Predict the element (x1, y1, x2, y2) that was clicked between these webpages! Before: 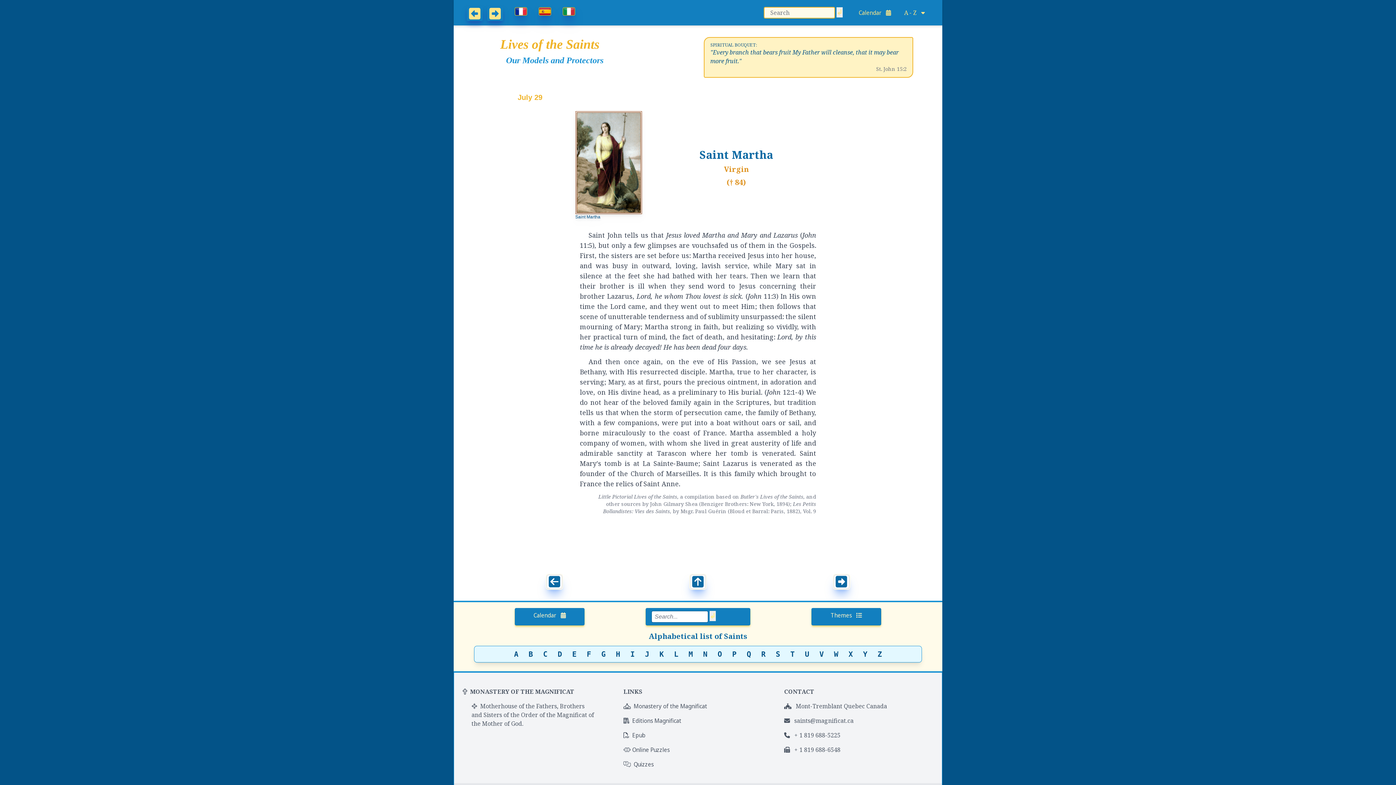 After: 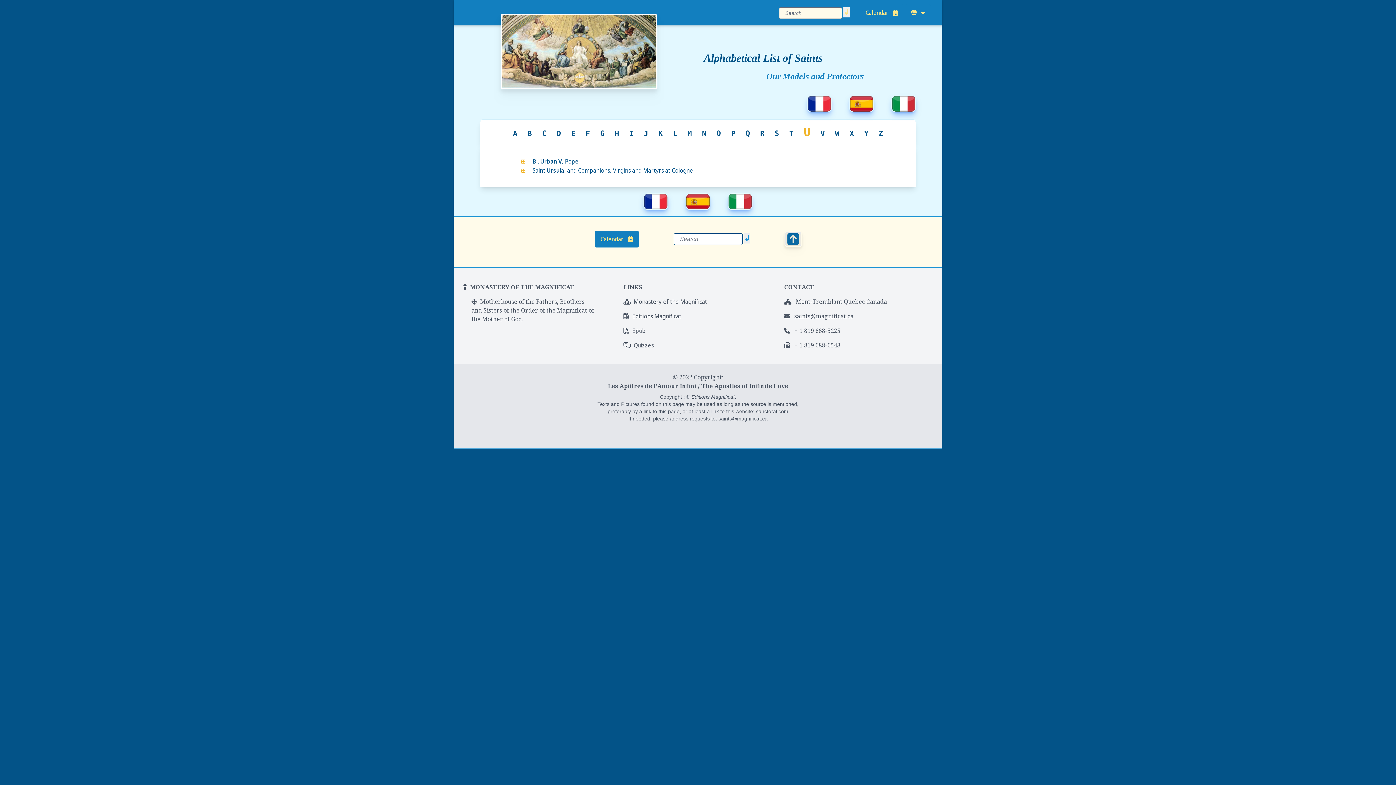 Action: label: U bbox: (800, 647, 813, 661)